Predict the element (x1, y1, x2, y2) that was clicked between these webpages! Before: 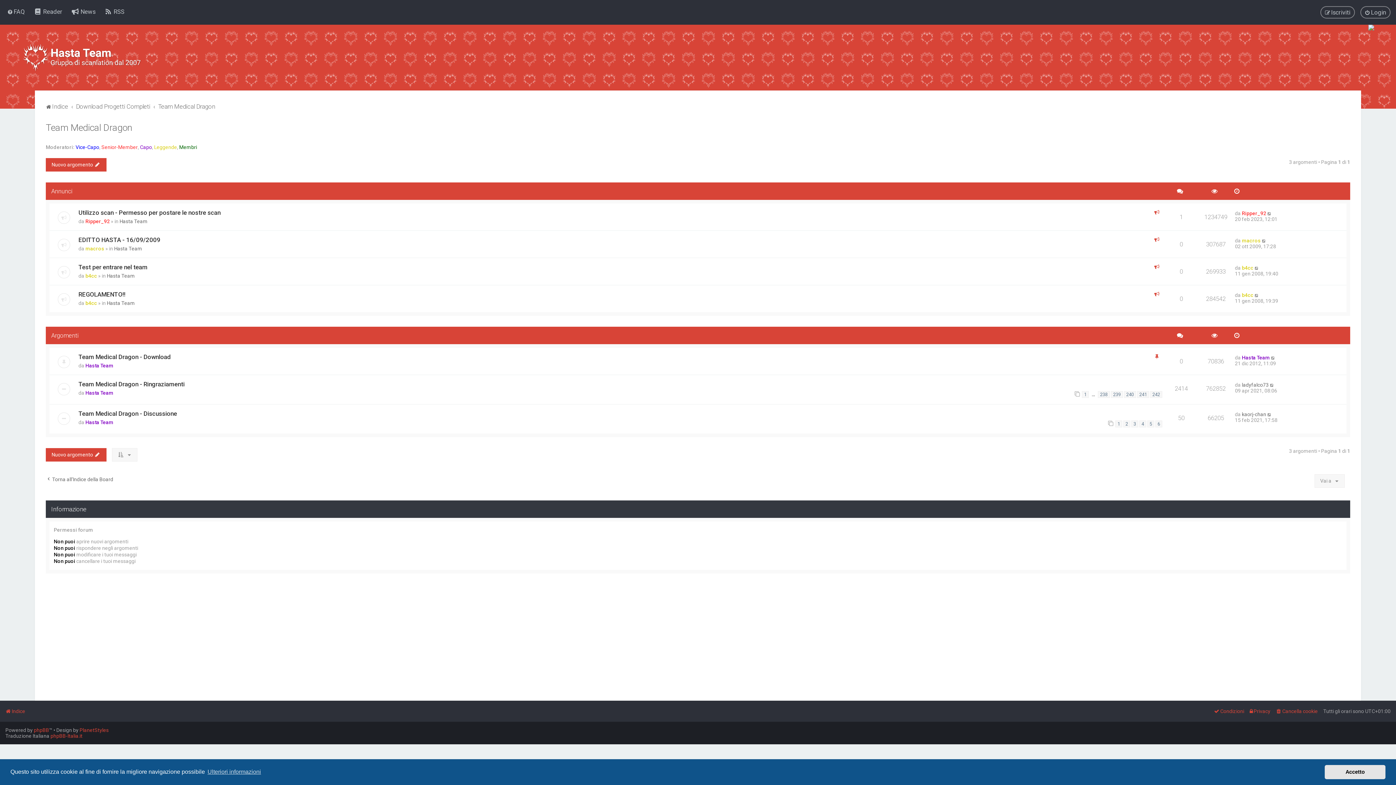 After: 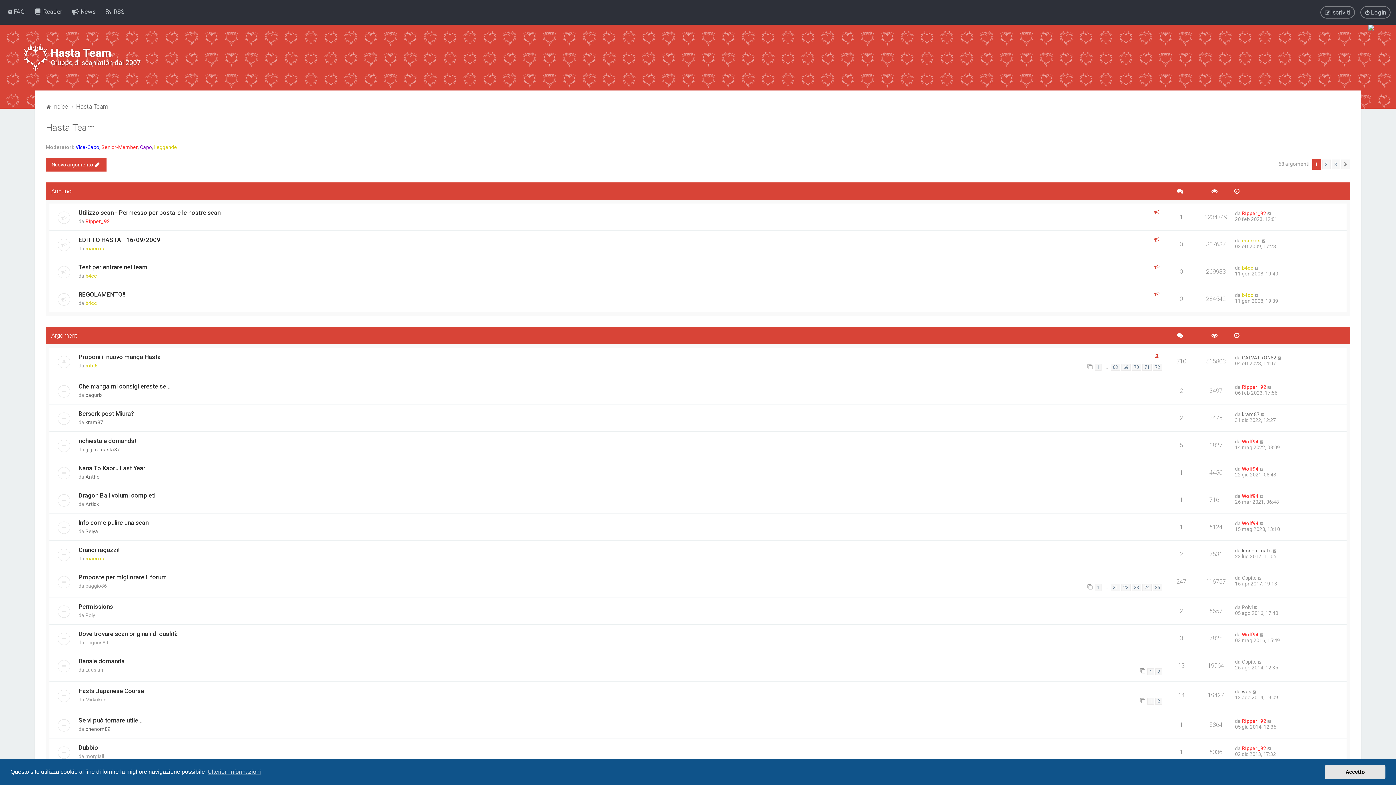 Action: bbox: (106, 300, 134, 306) label: Hasta Team